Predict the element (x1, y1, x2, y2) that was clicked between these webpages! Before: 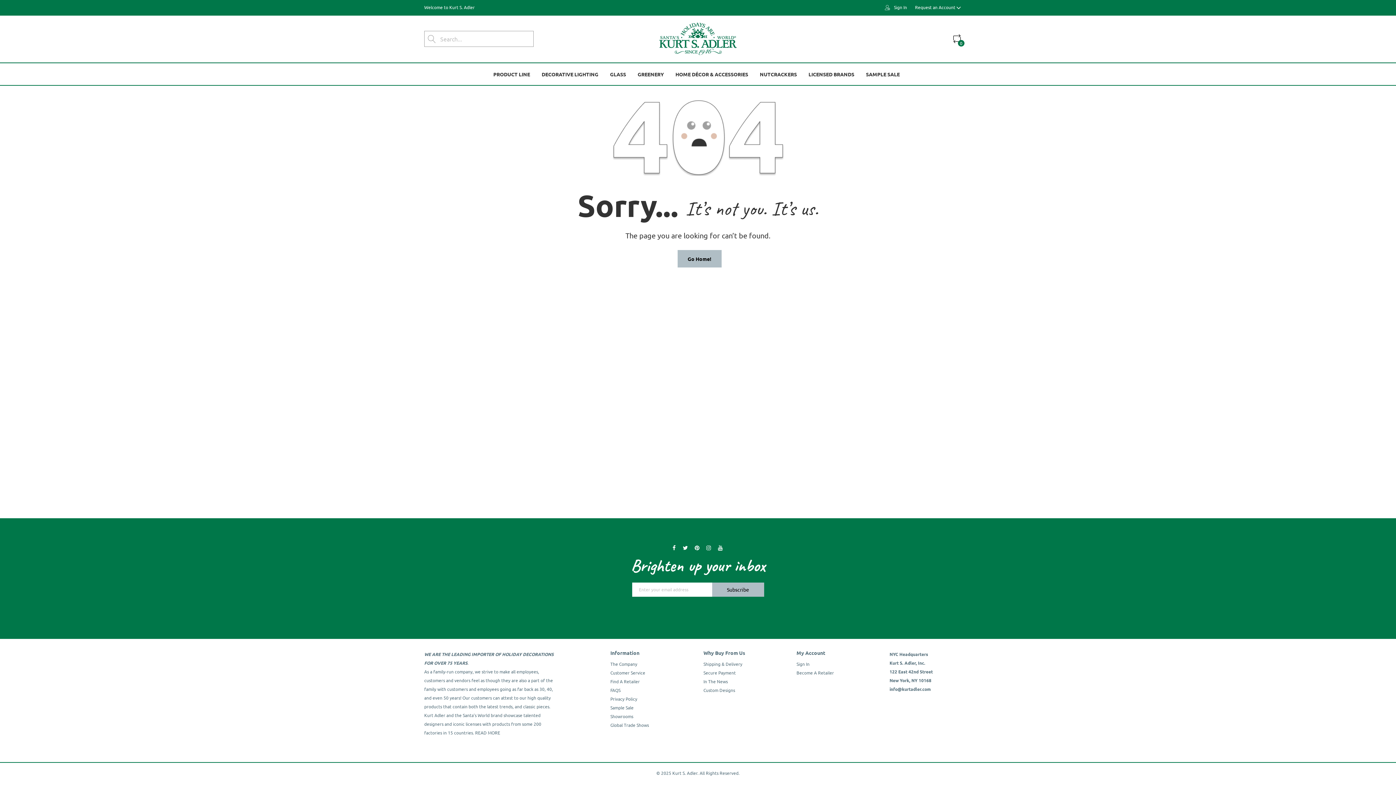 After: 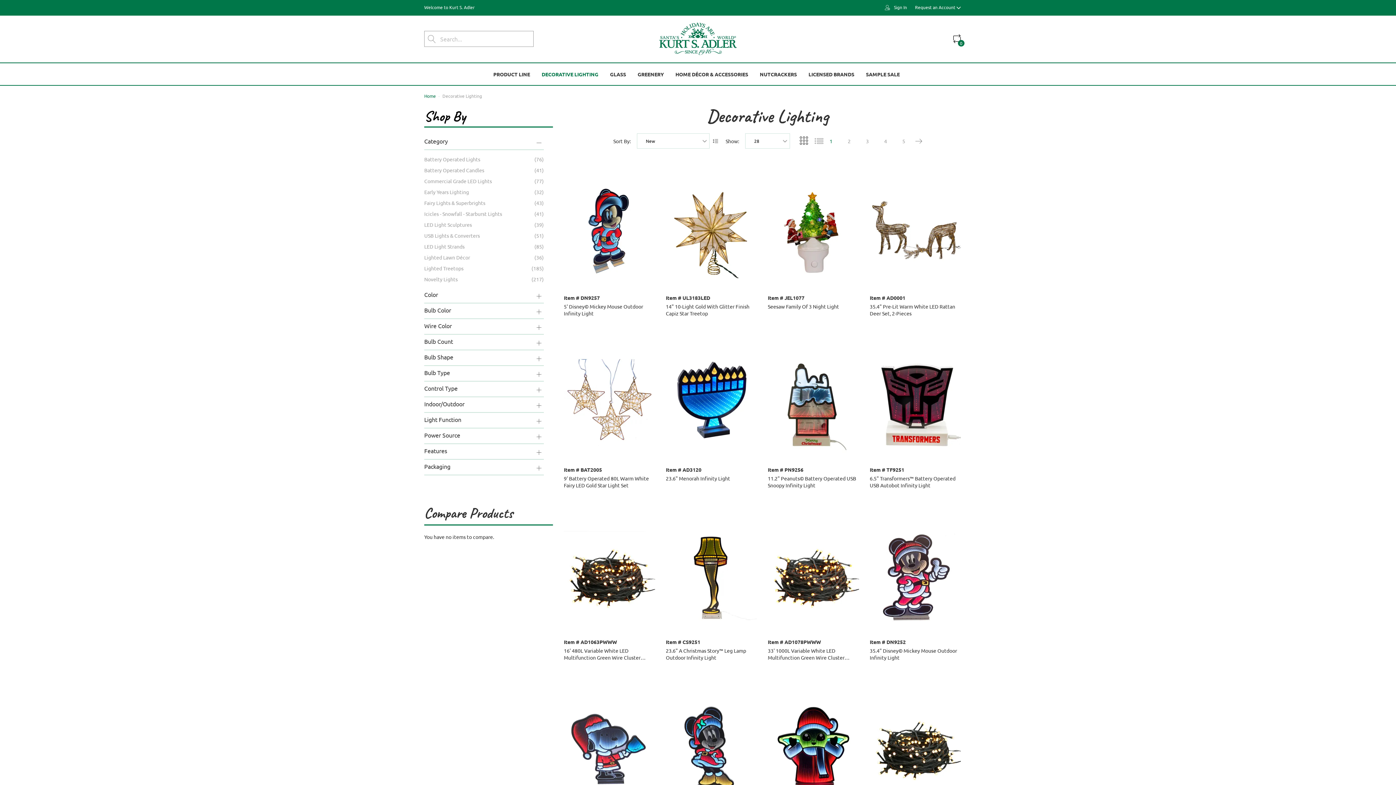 Action: label: DECORATIVE LIGHTING bbox: (505, 68, 573, 79)